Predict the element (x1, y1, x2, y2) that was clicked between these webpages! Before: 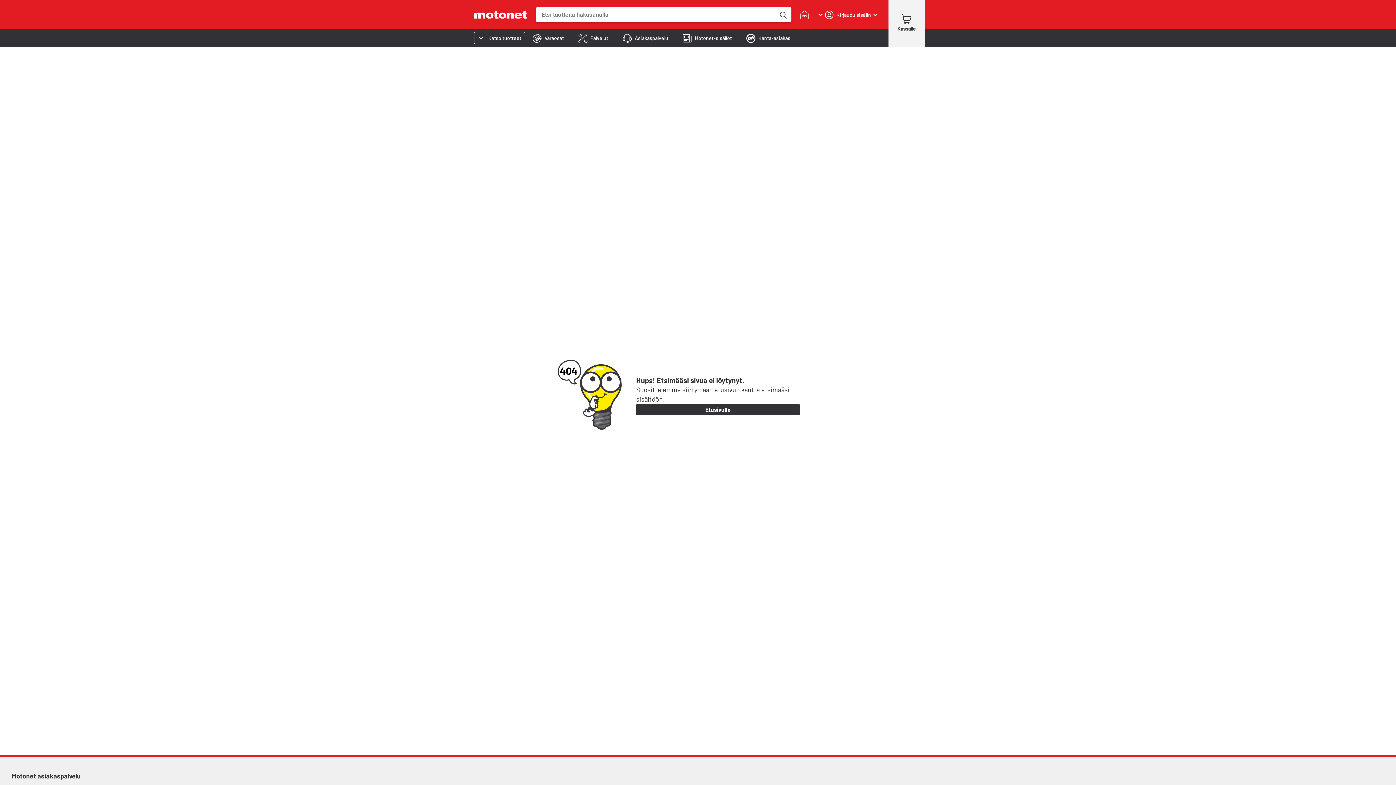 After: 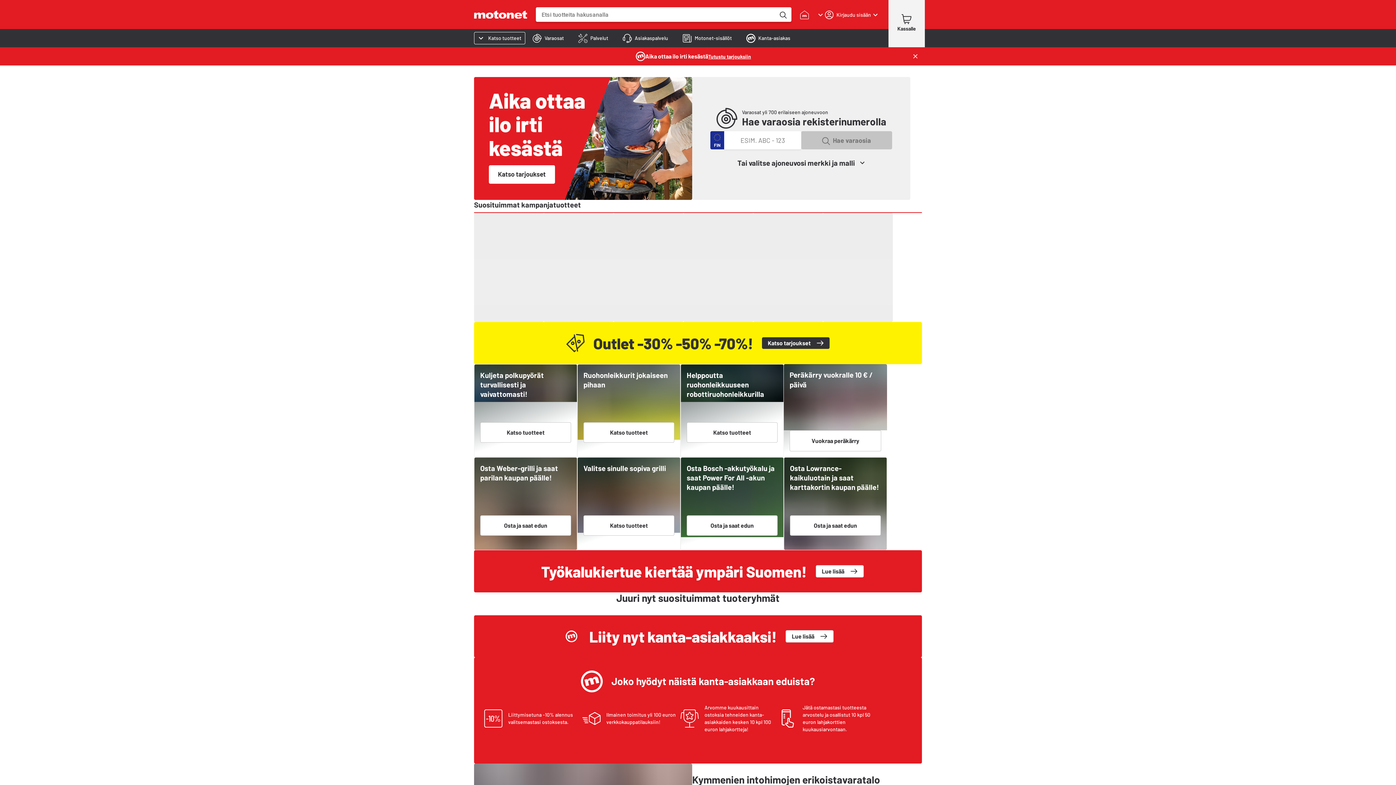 Action: bbox: (474, 6, 527, 22)